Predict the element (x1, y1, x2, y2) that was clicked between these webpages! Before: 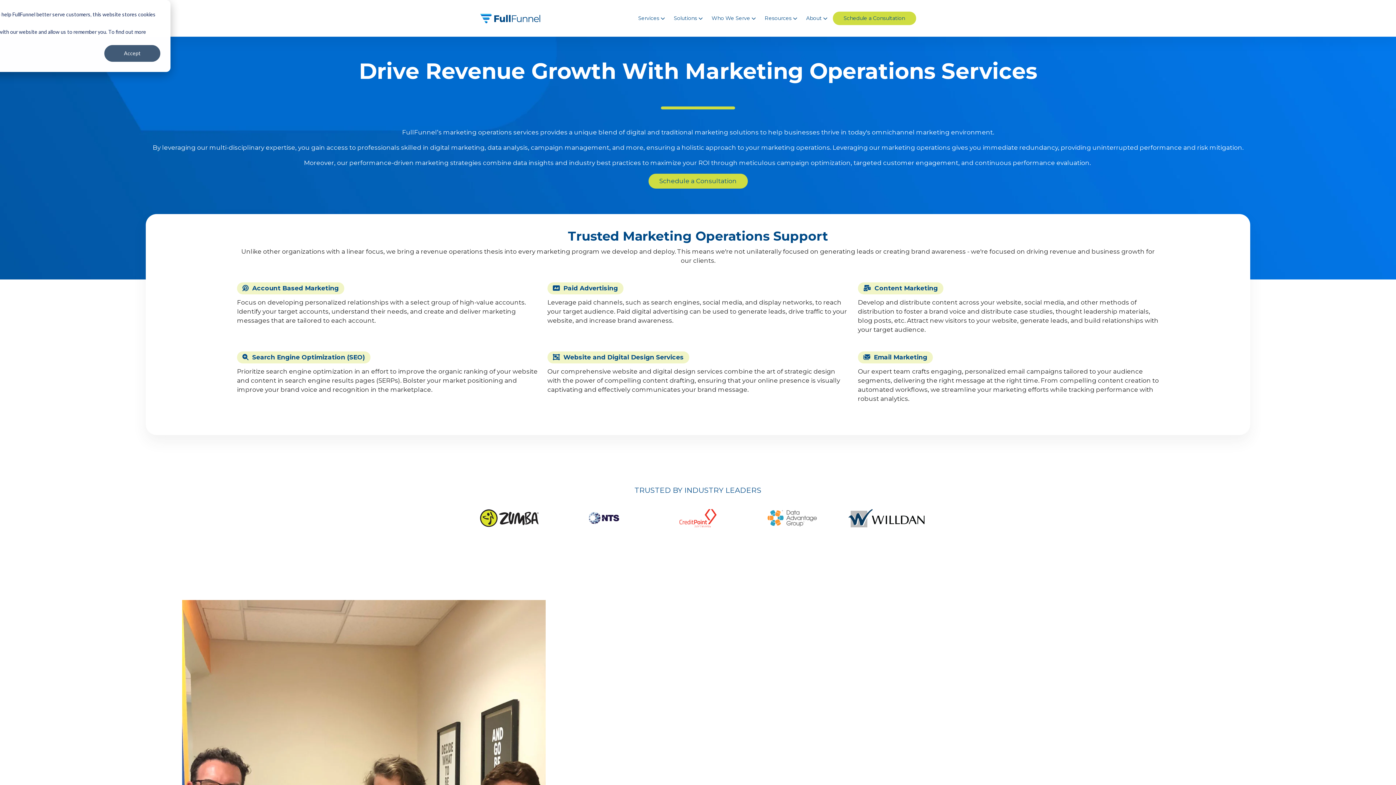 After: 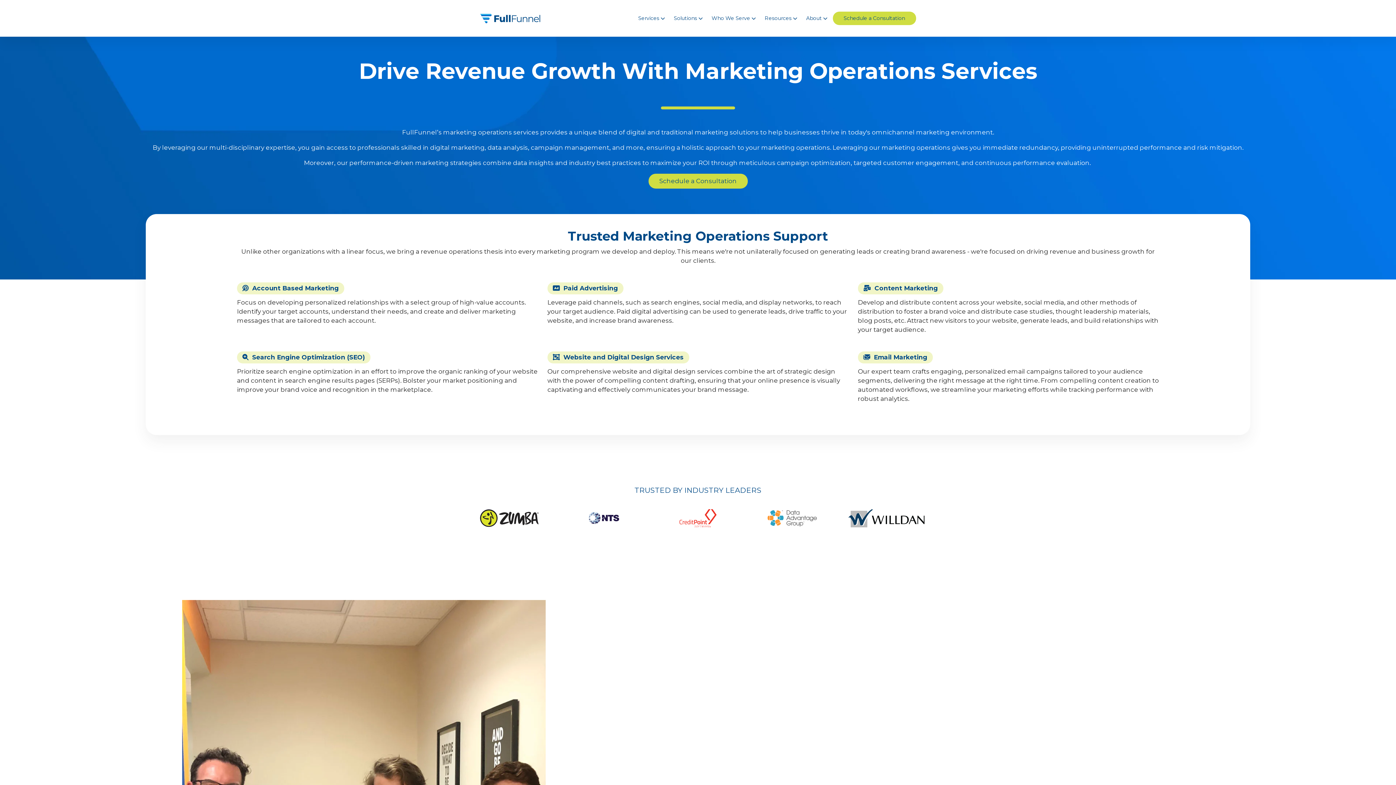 Action: label: Accept bbox: (104, 45, 160, 61)